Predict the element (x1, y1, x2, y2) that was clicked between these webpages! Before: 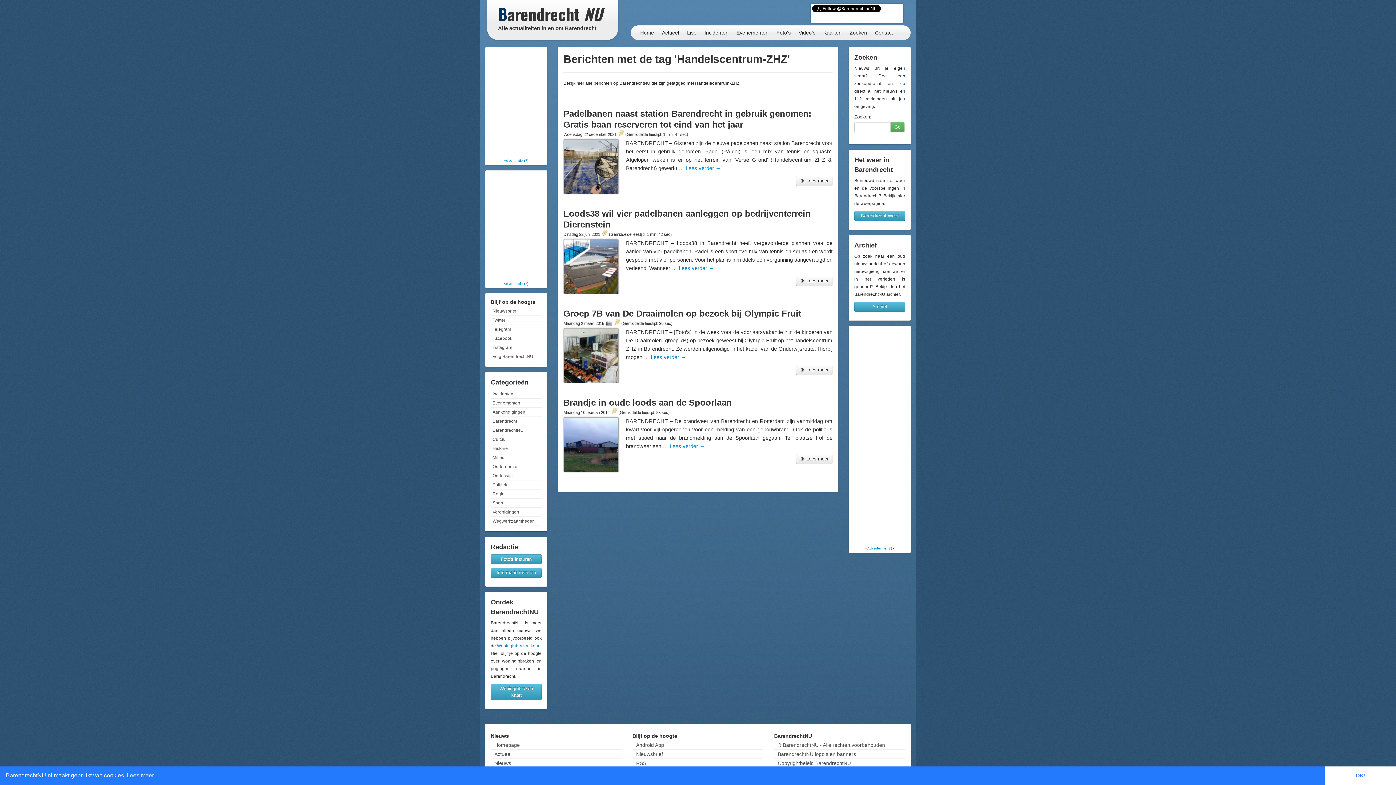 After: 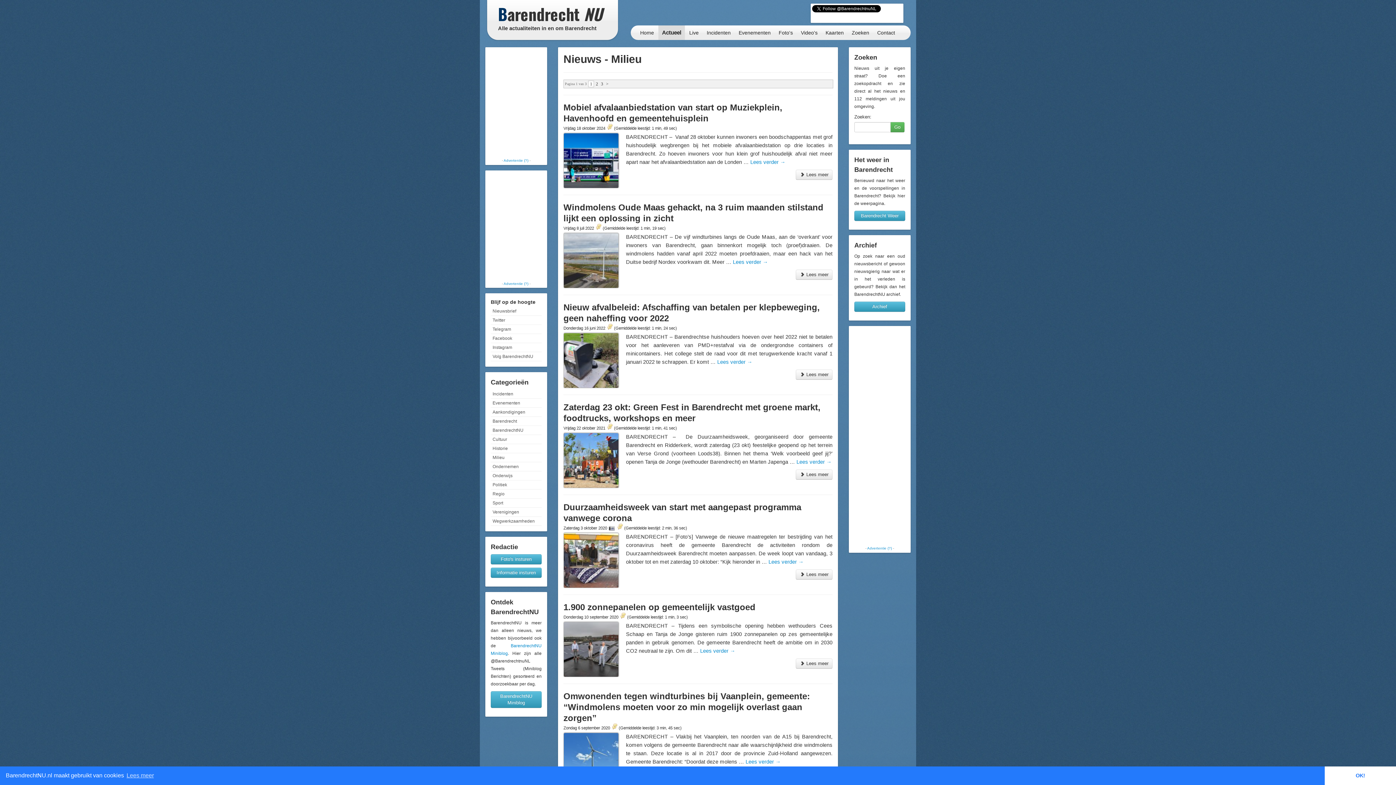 Action: bbox: (490, 453, 541, 462) label: Milieu